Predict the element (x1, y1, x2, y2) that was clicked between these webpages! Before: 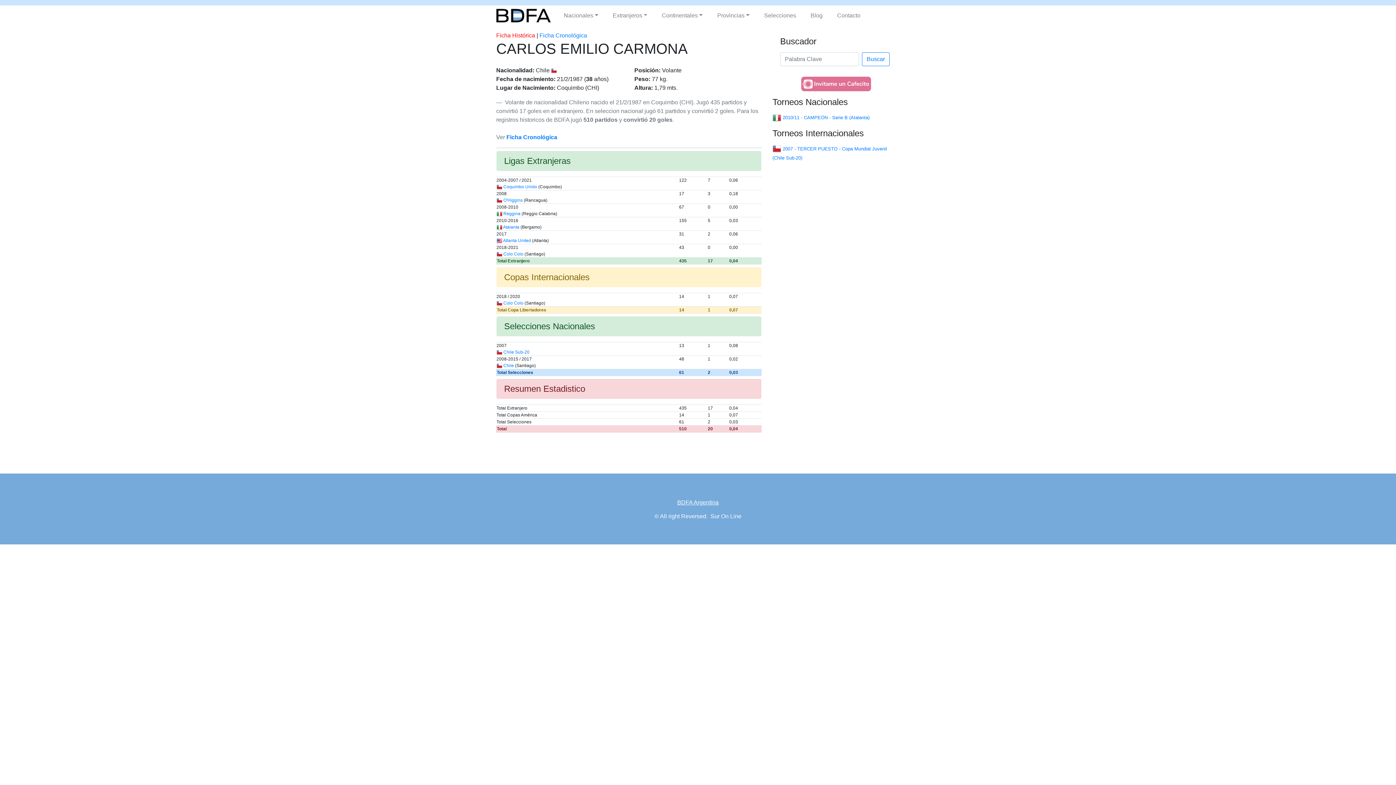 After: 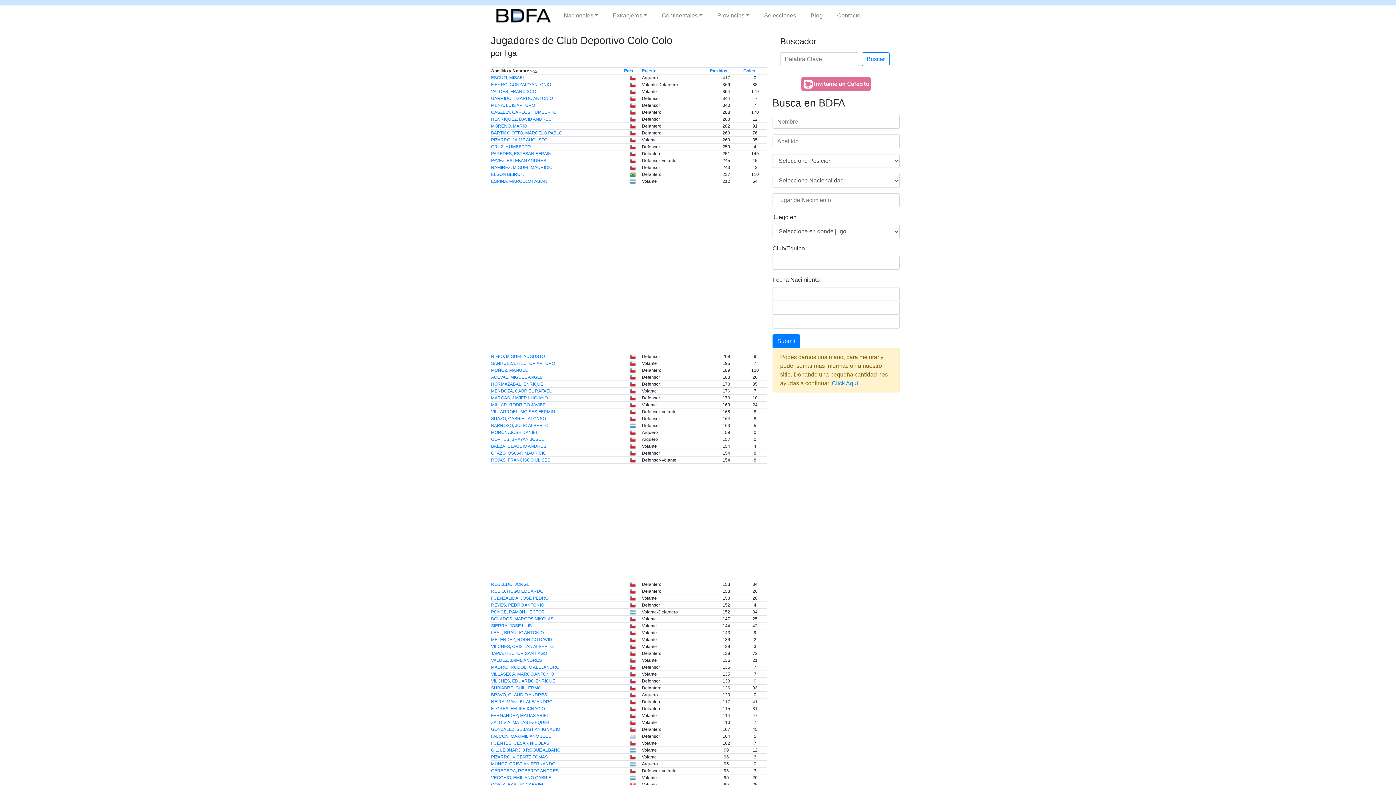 Action: bbox: (503, 251, 523, 256) label: Colo Colo